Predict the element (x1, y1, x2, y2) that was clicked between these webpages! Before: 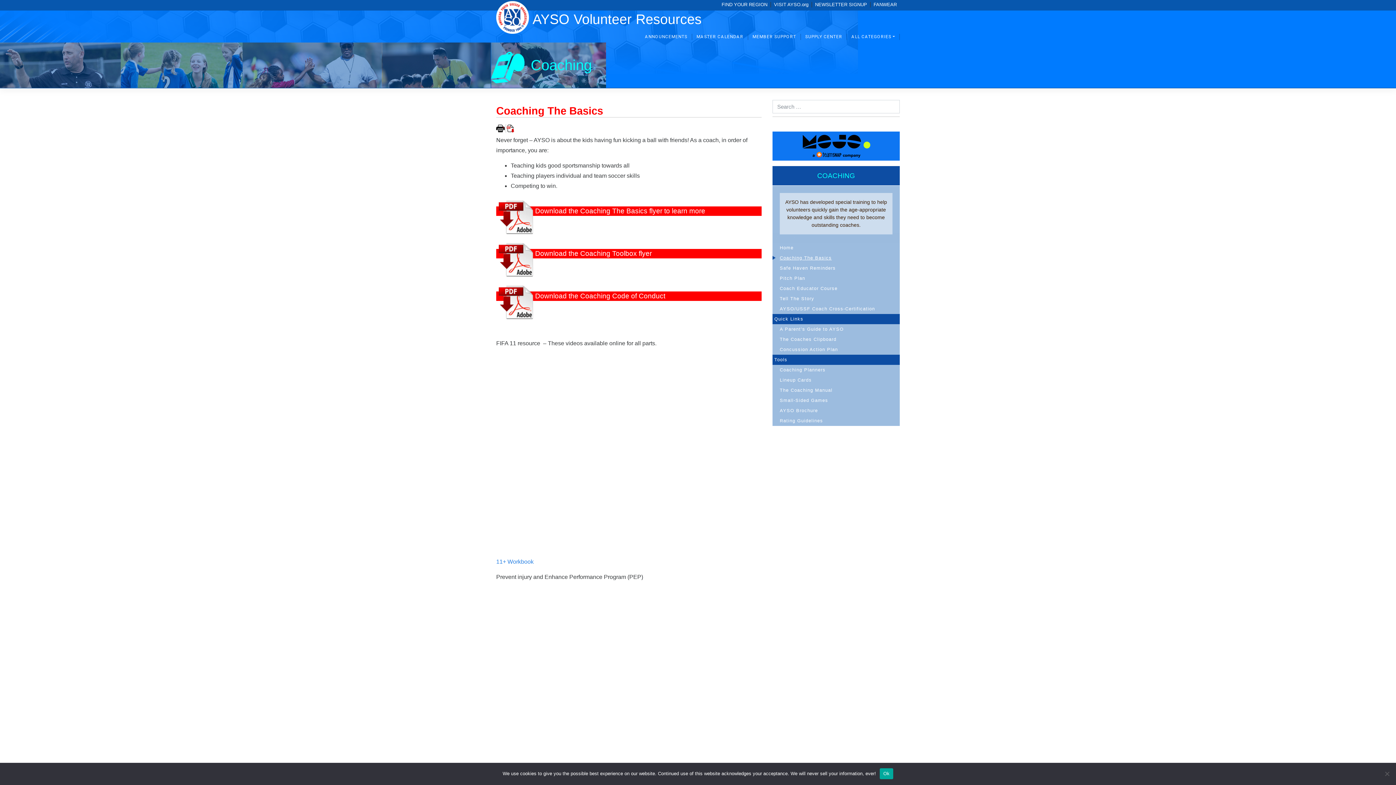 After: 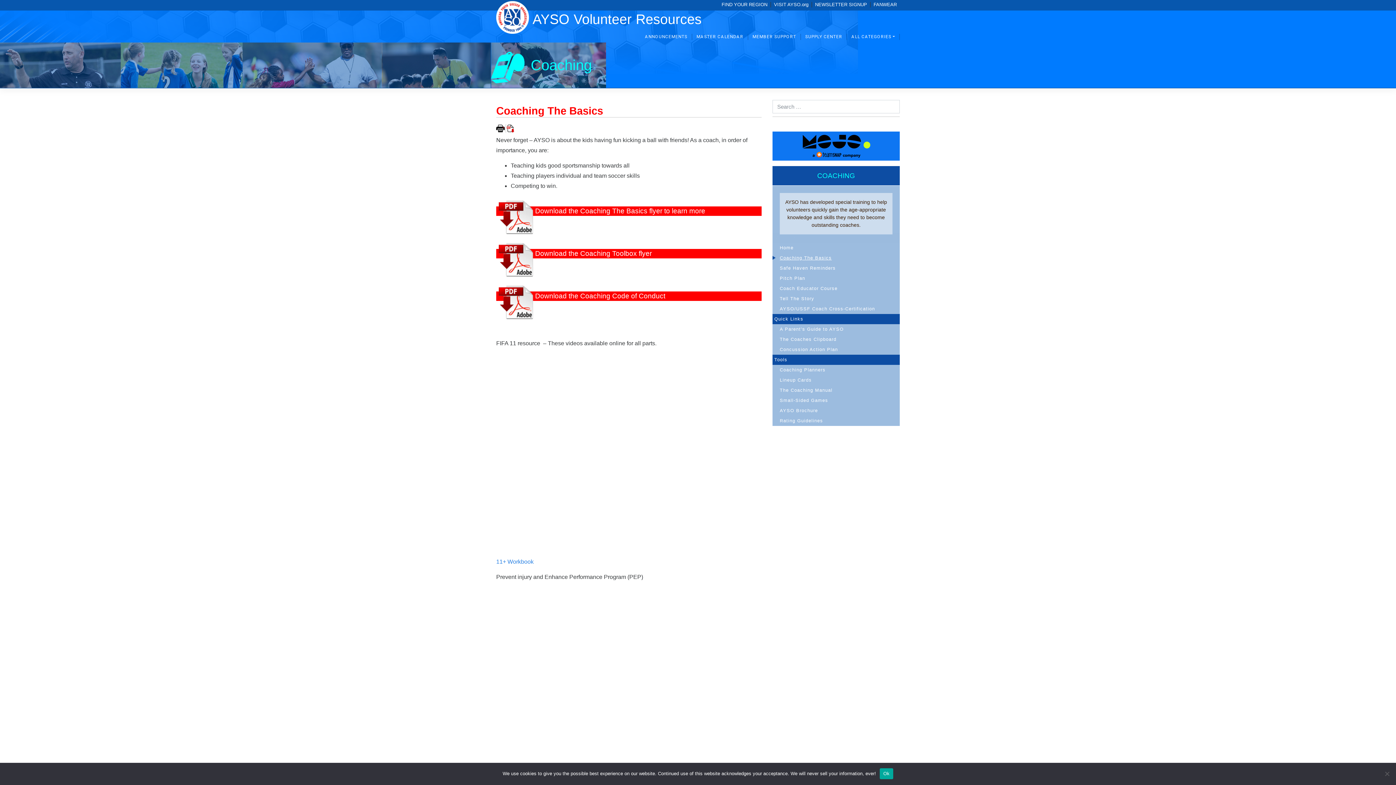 Action: bbox: (772, 314, 900, 324) label: Quick Links